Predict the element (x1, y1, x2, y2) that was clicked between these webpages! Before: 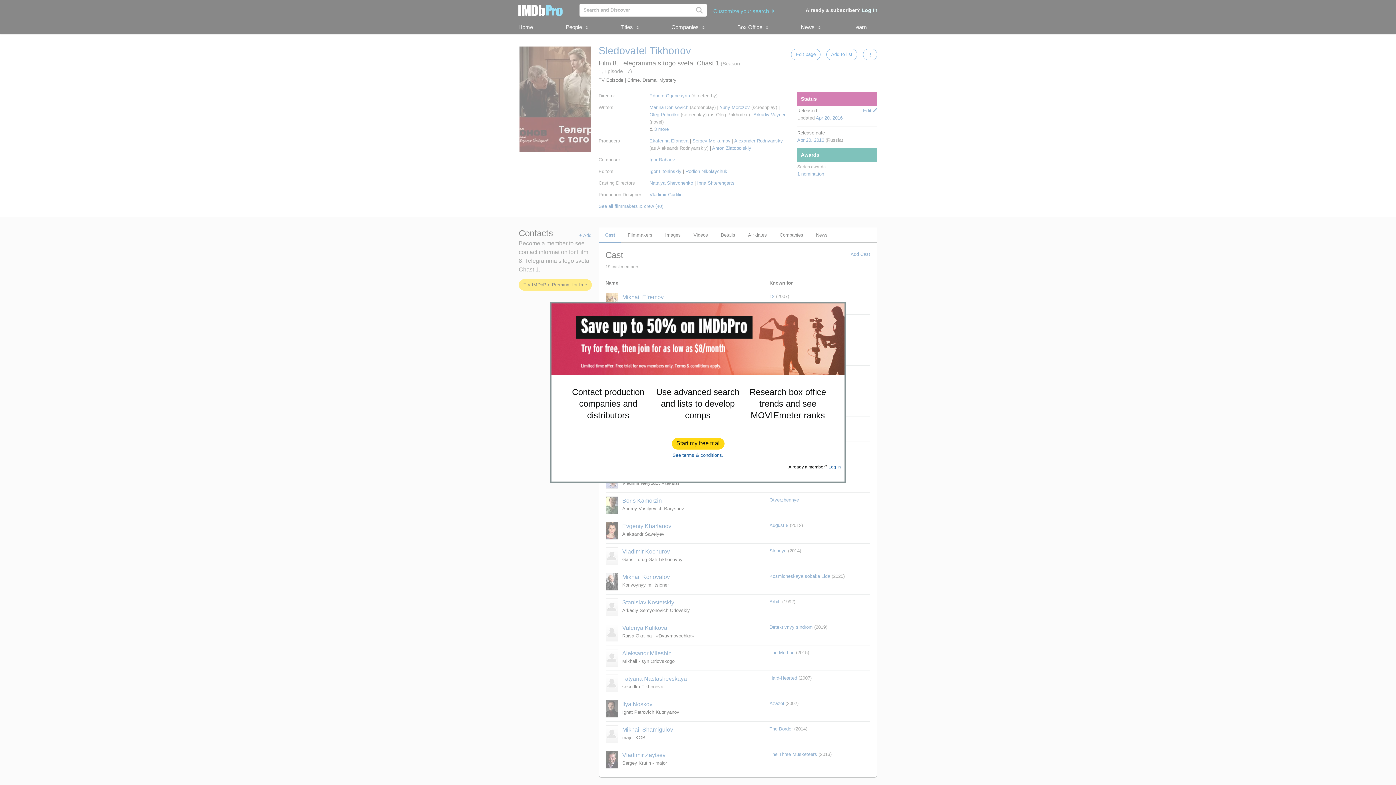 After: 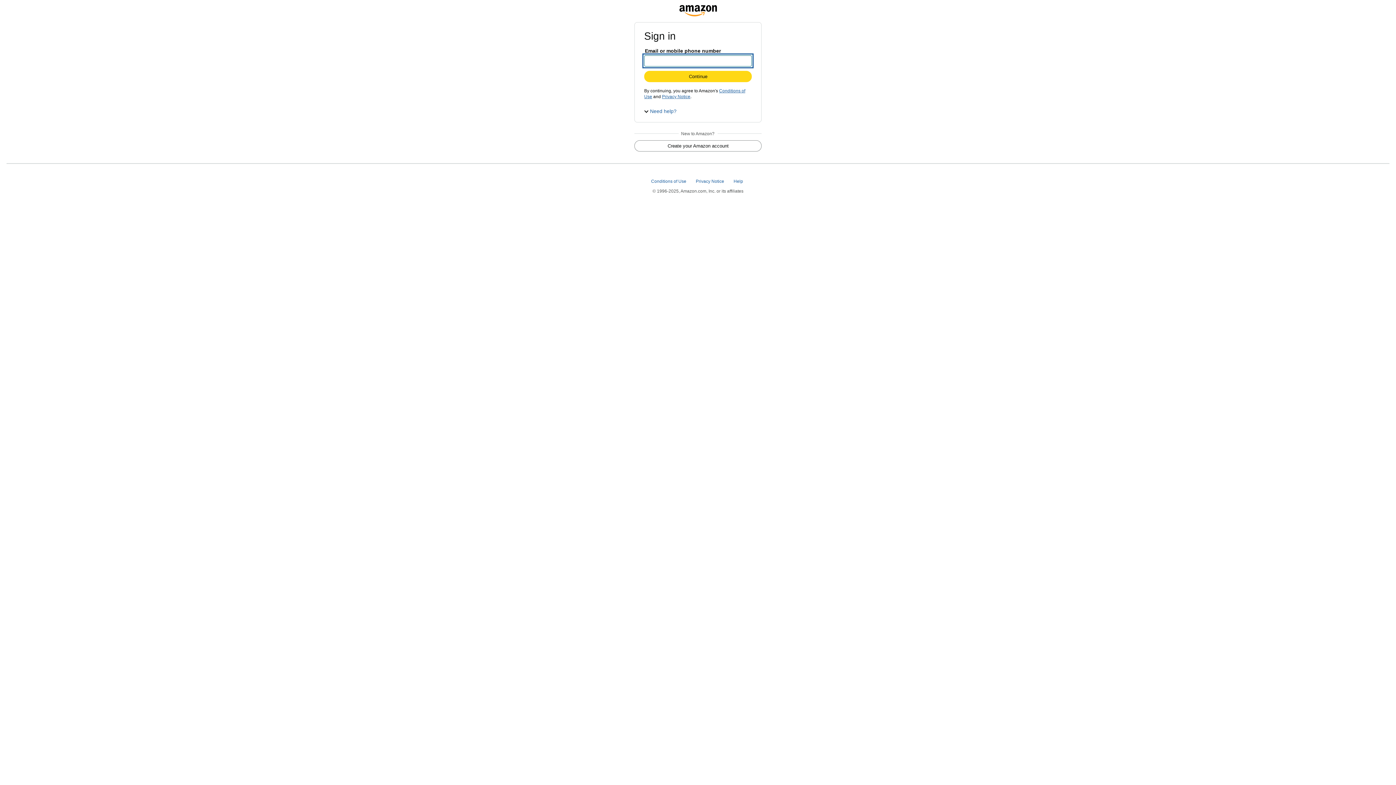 Action: label: Start my free trial bbox: (672, 438, 724, 449)